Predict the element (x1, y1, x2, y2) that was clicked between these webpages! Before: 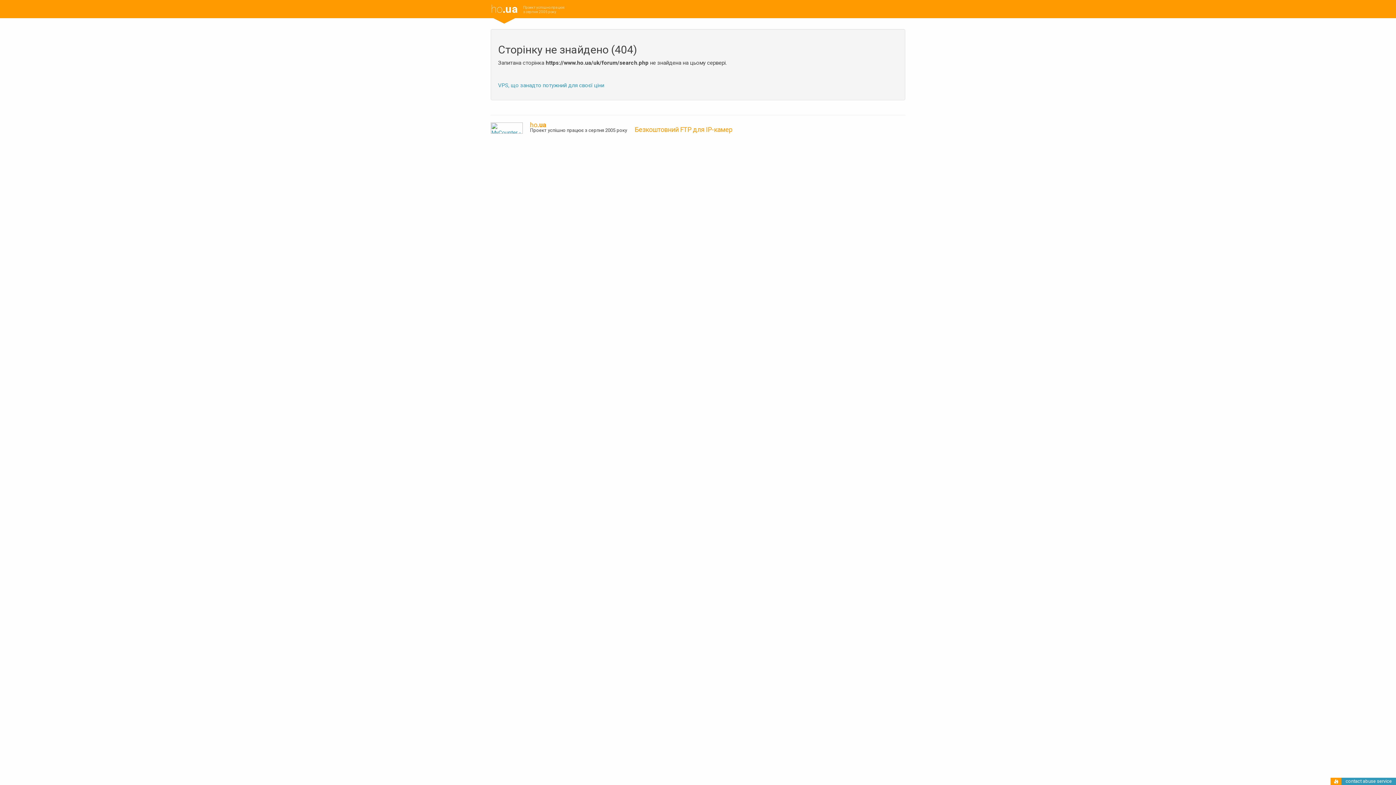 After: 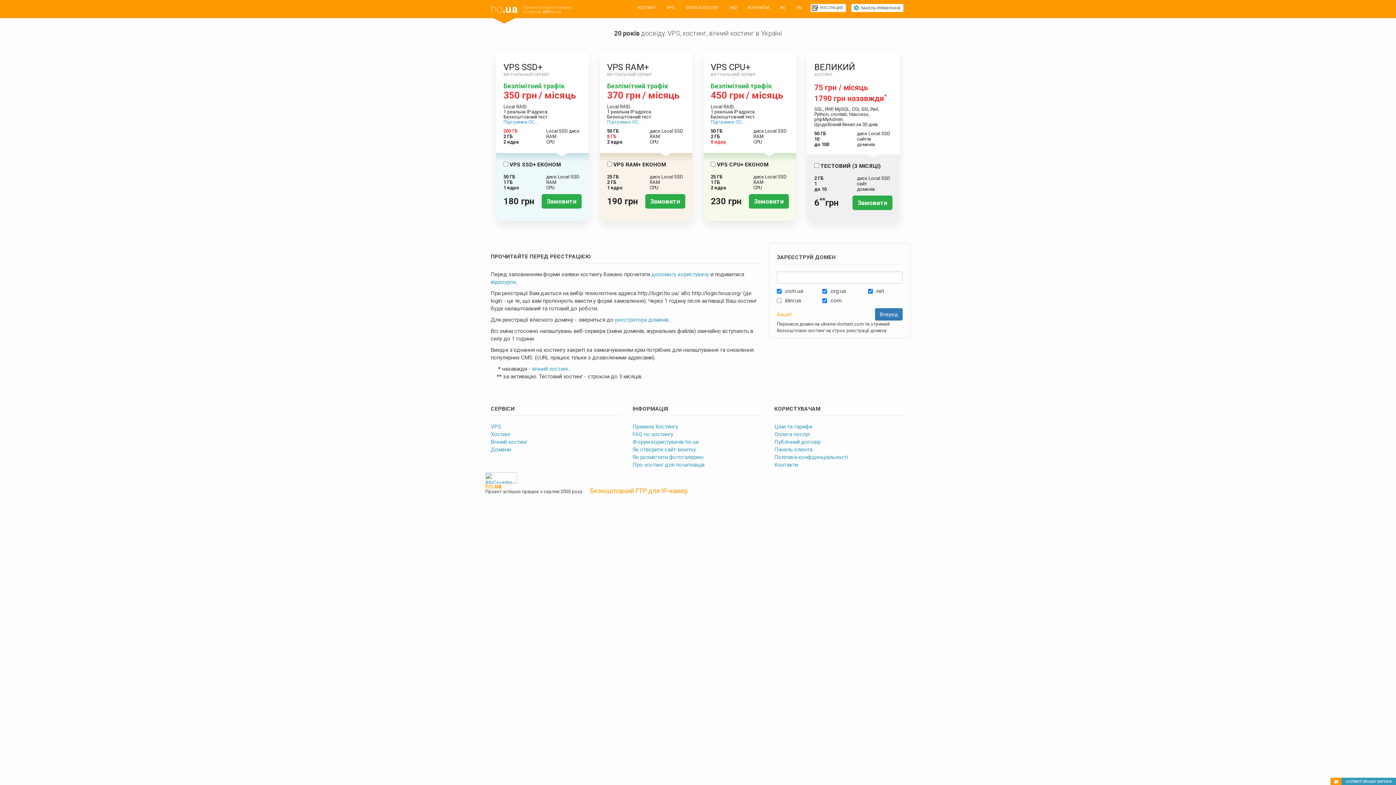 Action: label: ho.ua bbox: (530, 121, 546, 128)